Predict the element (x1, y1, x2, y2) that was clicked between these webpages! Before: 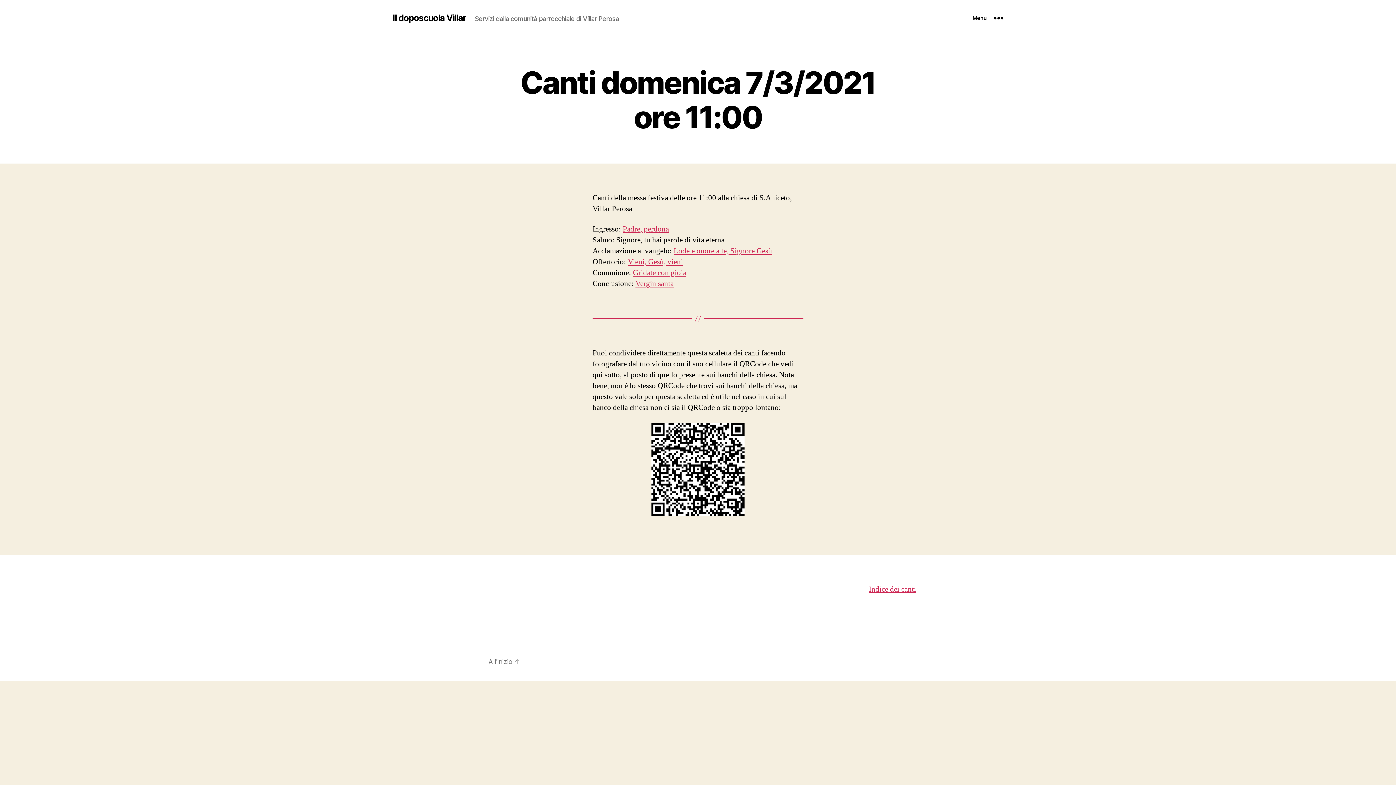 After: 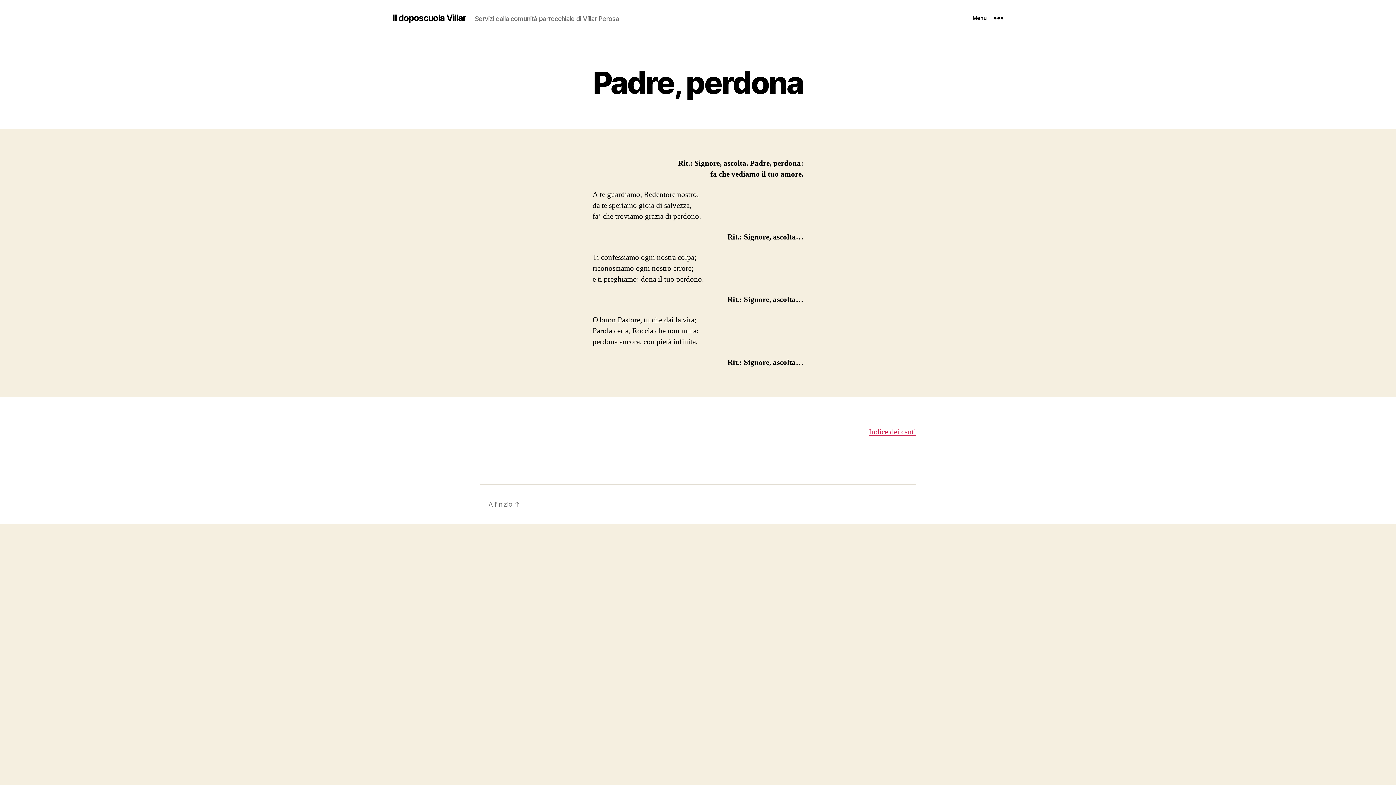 Action: bbox: (622, 224, 669, 234) label: Padre, perdona